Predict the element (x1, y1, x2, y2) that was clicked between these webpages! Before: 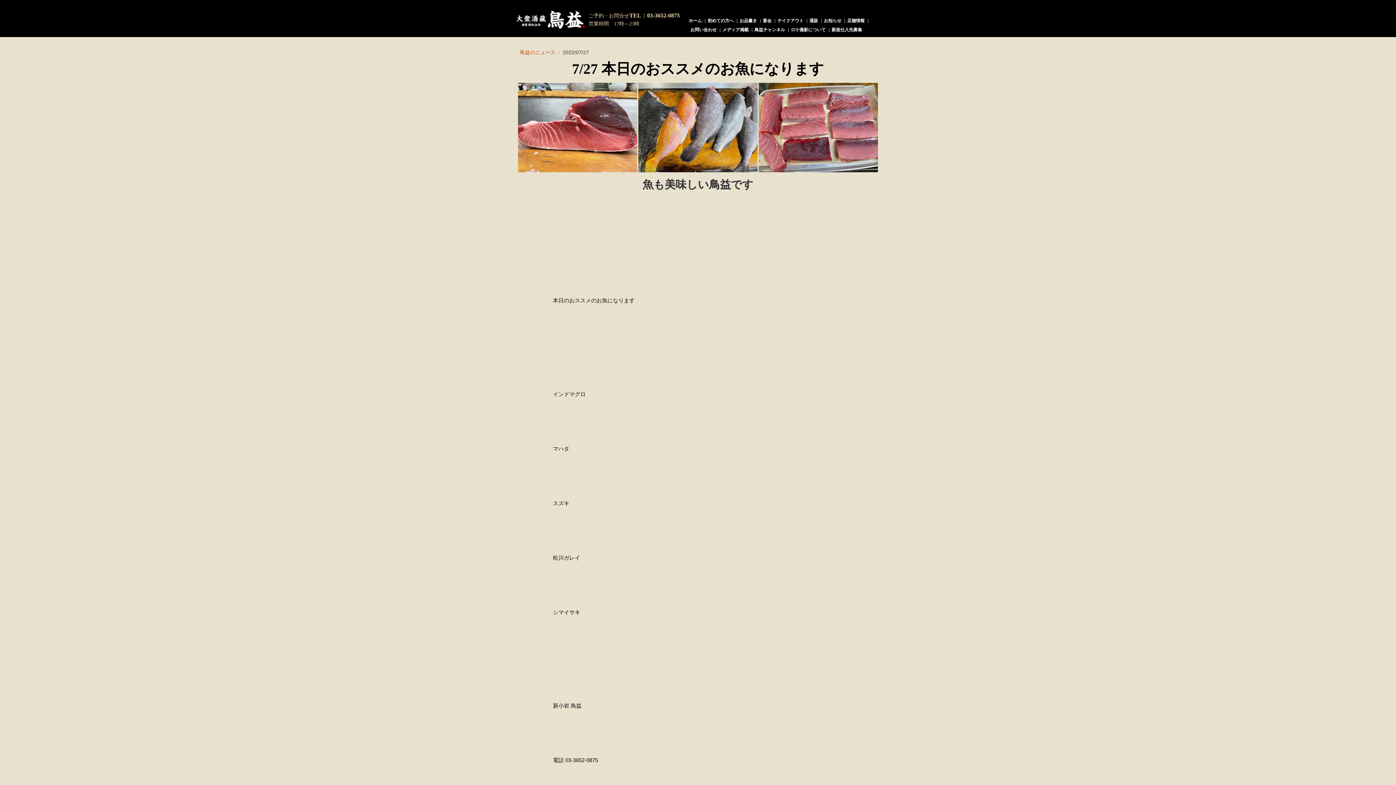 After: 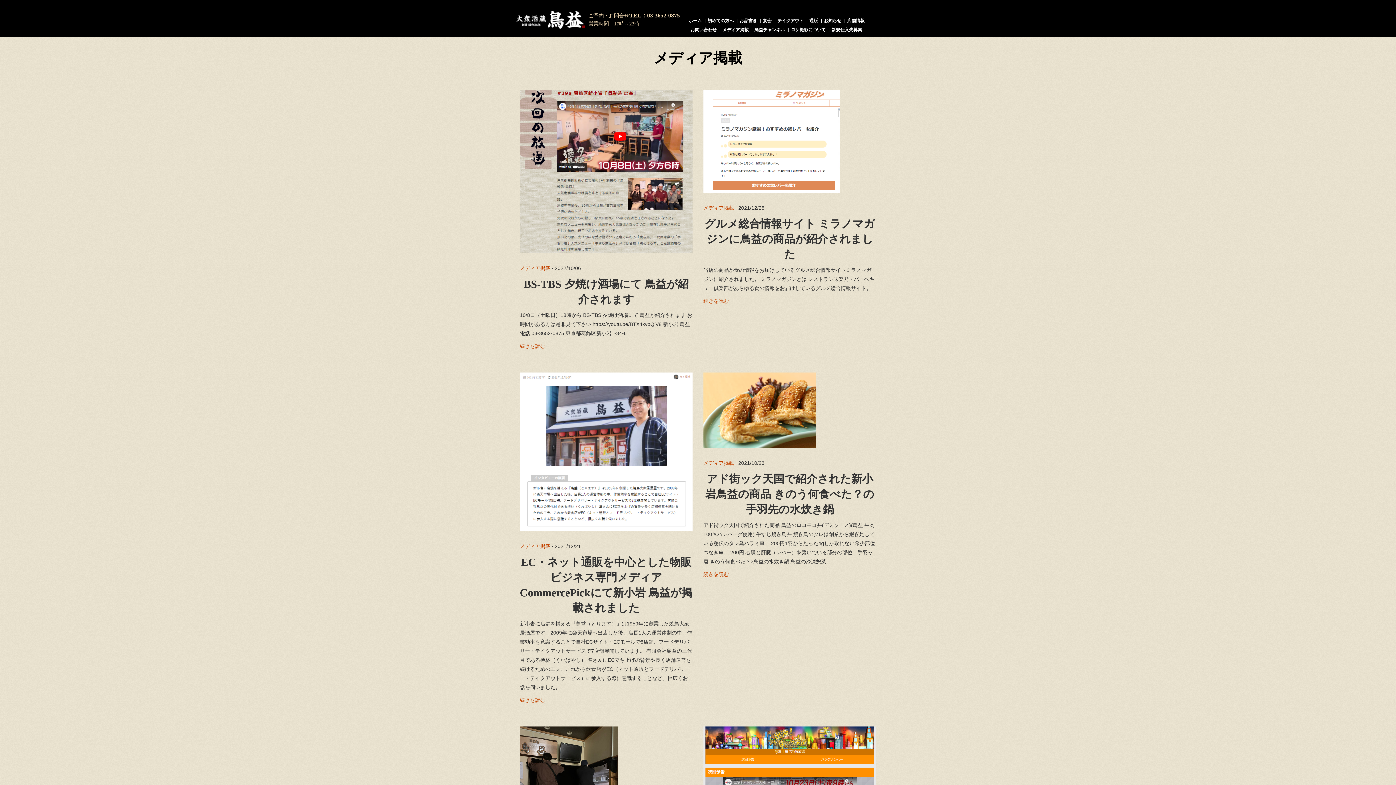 Action: bbox: (722, 26, 752, 33) label: メディア掲載